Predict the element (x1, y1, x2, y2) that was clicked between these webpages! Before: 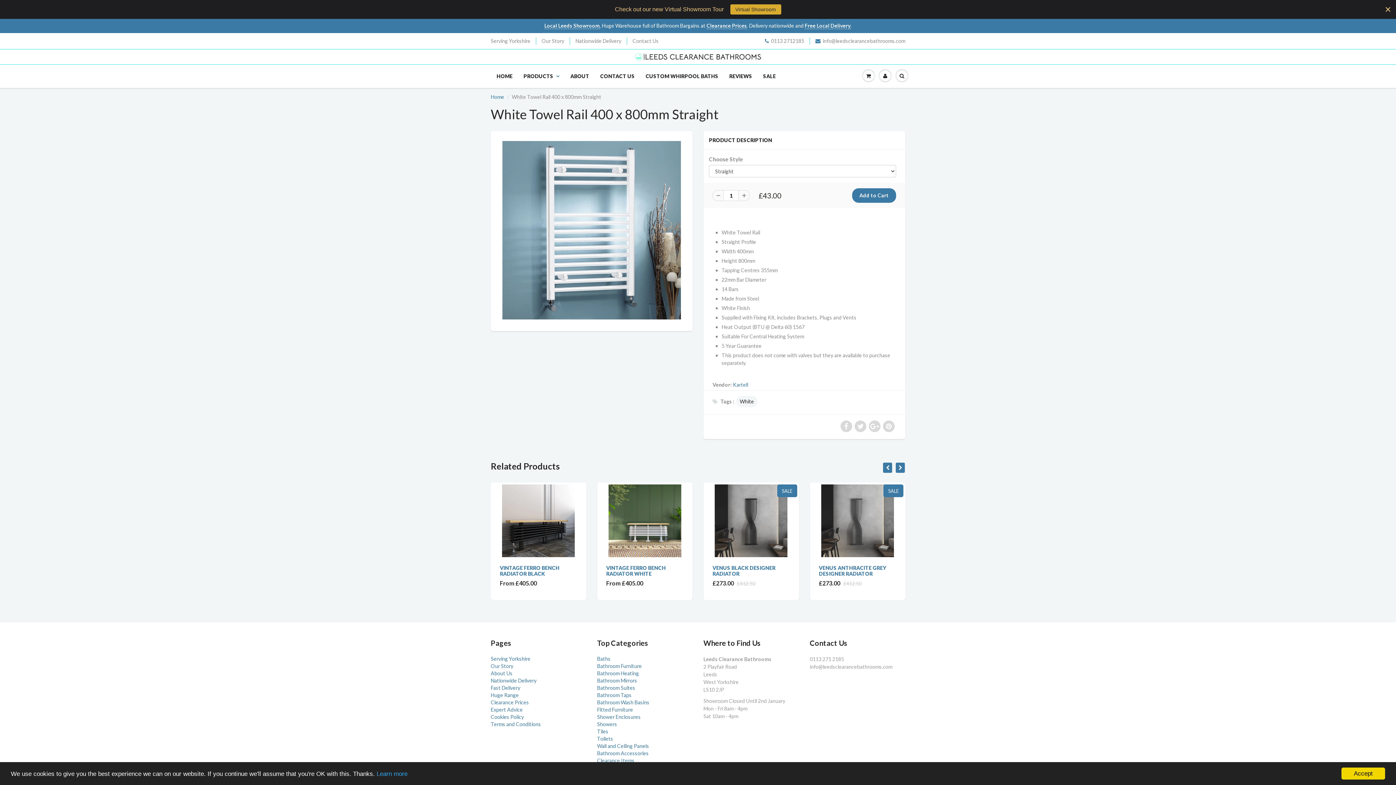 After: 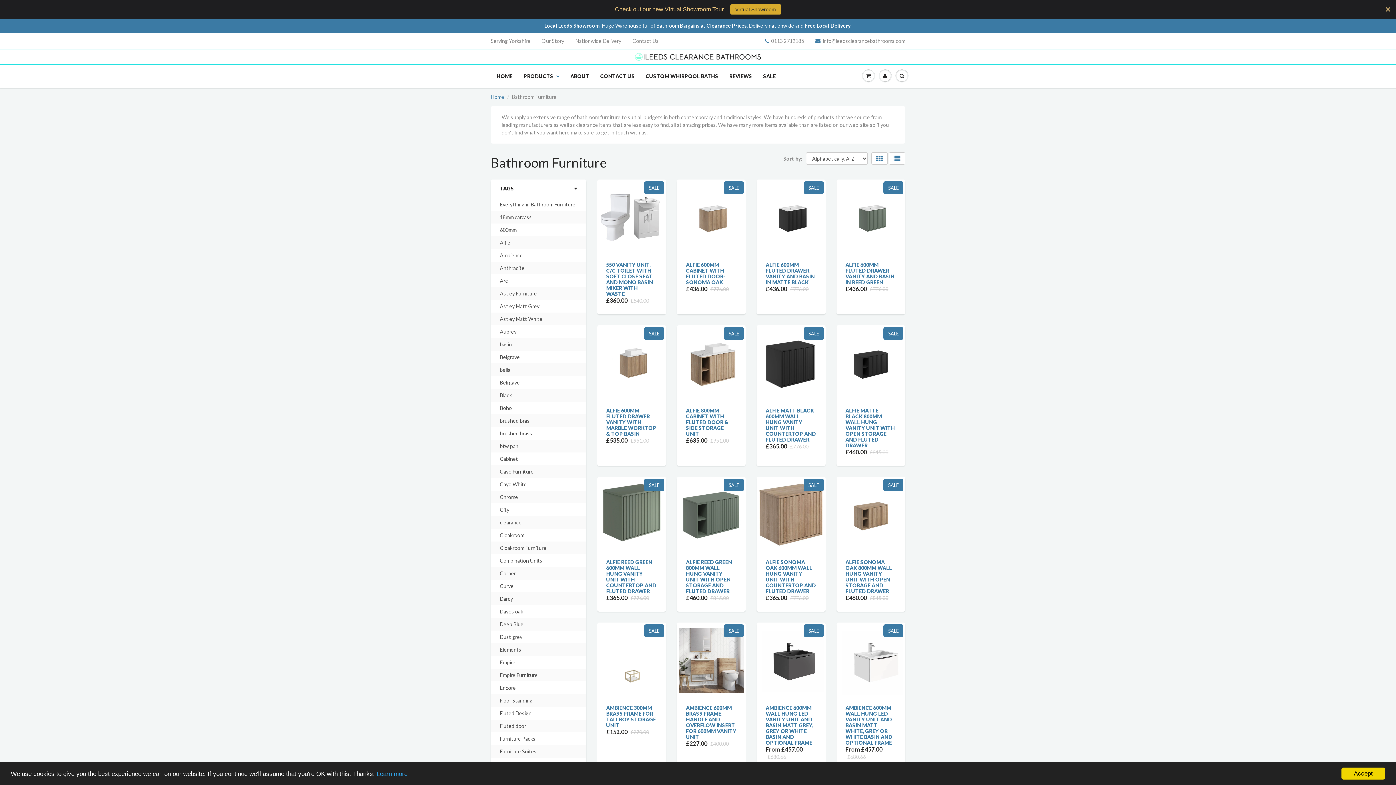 Action: bbox: (597, 663, 642, 669) label: Bathroom Furniture